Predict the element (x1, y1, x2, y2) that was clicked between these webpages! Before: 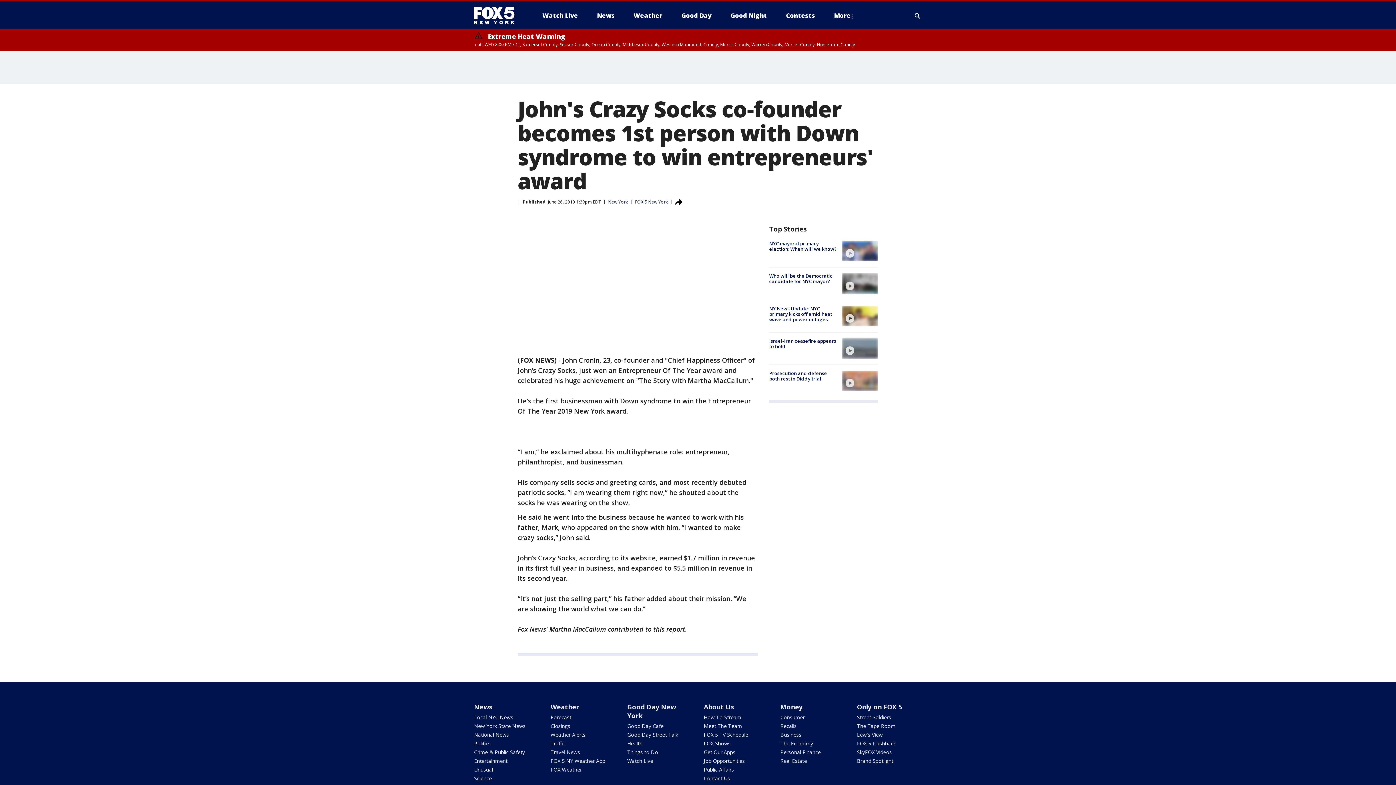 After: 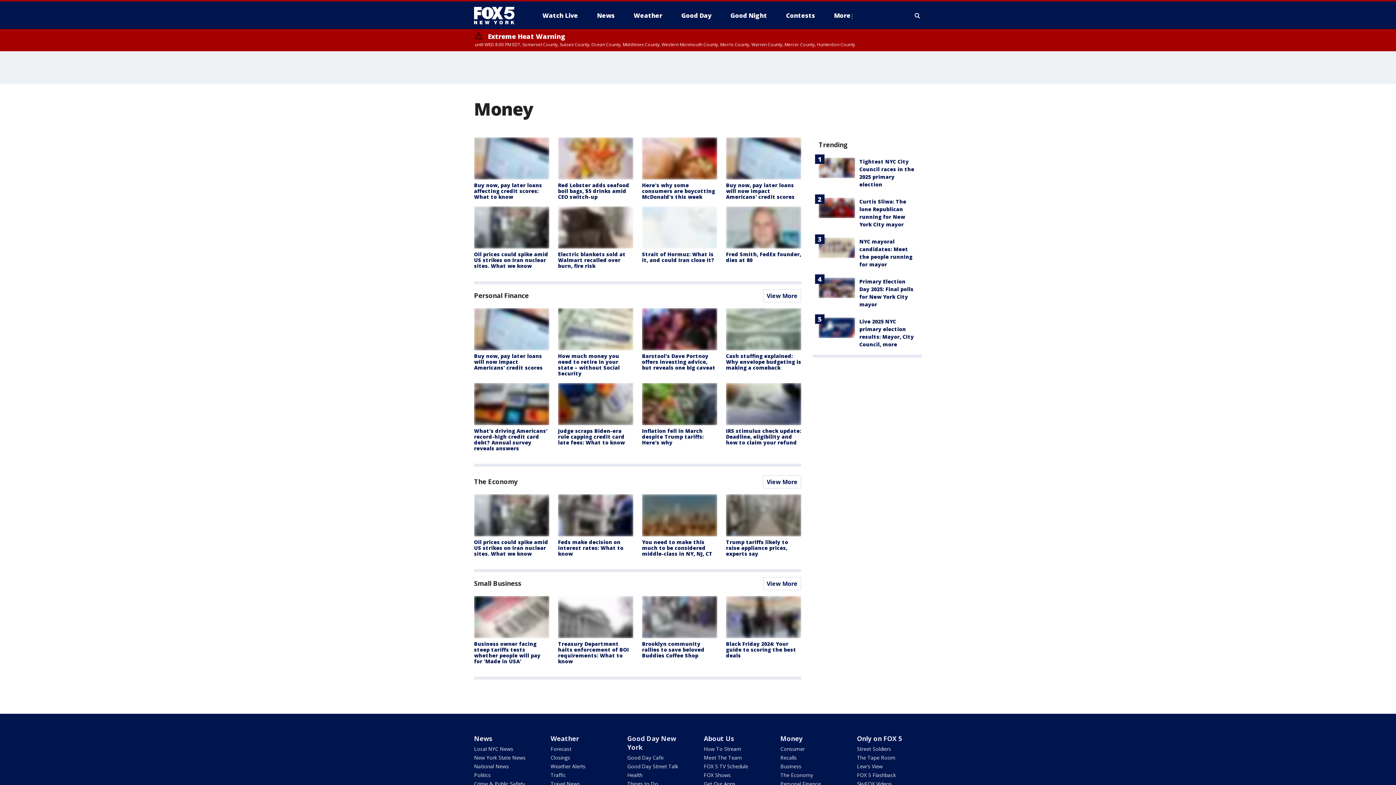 Action: bbox: (780, 702, 802, 711) label: Money